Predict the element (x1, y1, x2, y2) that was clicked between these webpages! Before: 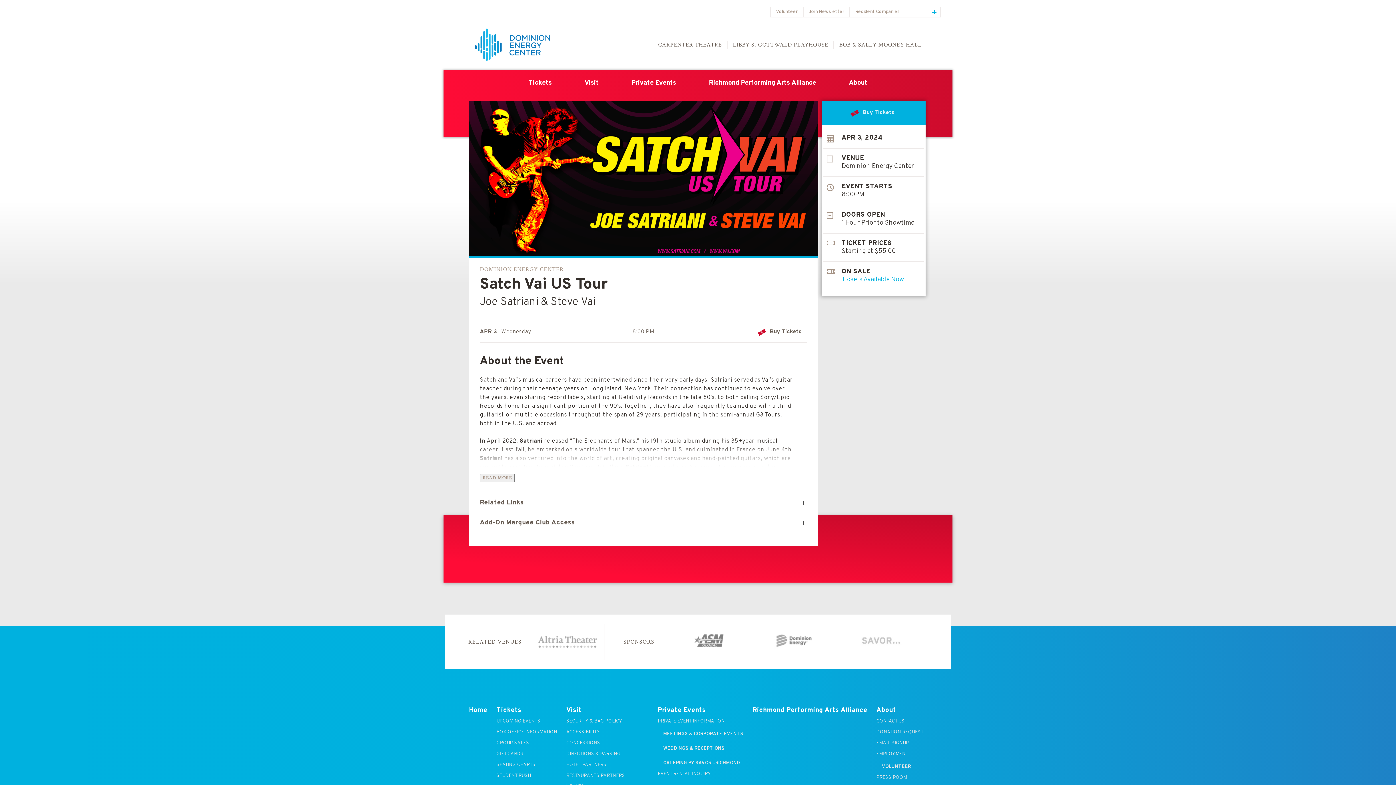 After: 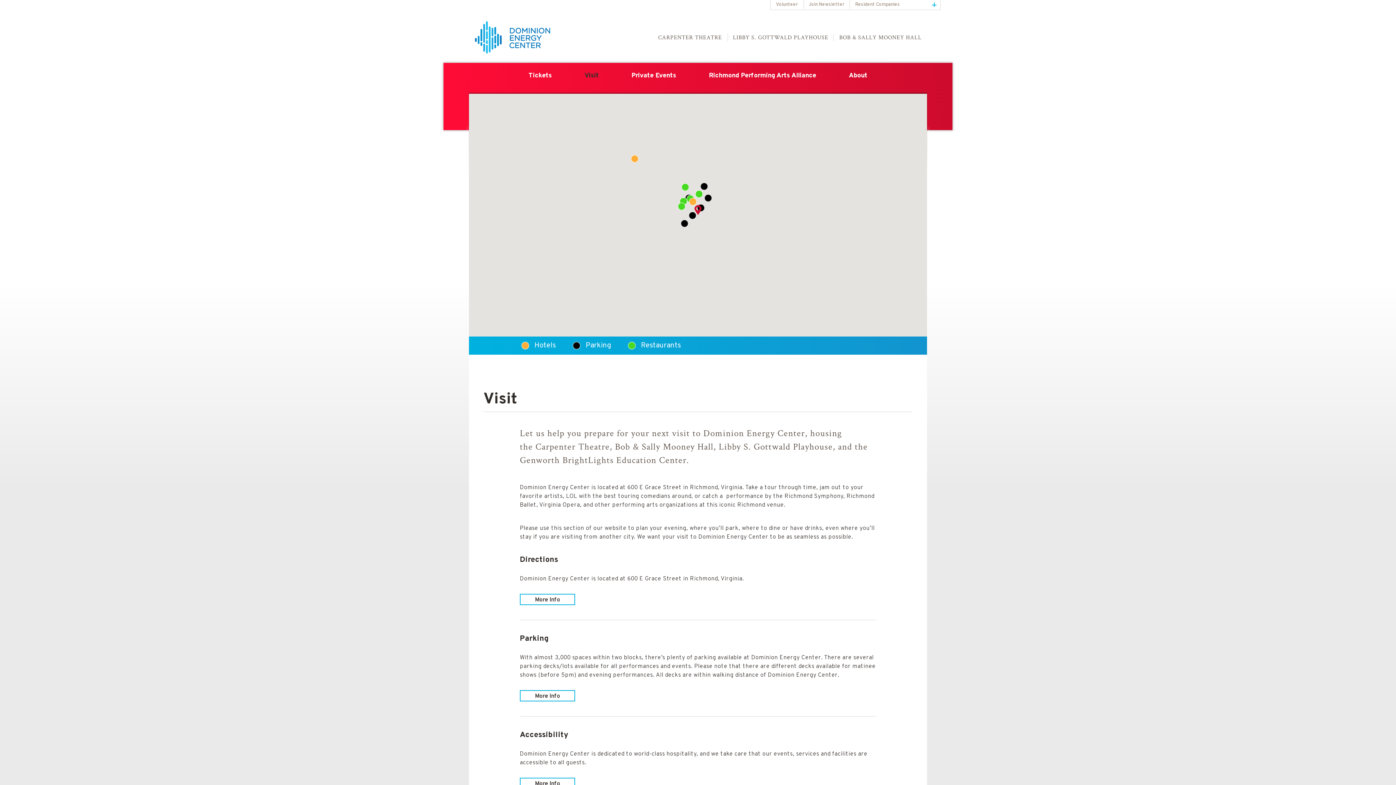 Action: bbox: (566, 705, 648, 716) label: Visit